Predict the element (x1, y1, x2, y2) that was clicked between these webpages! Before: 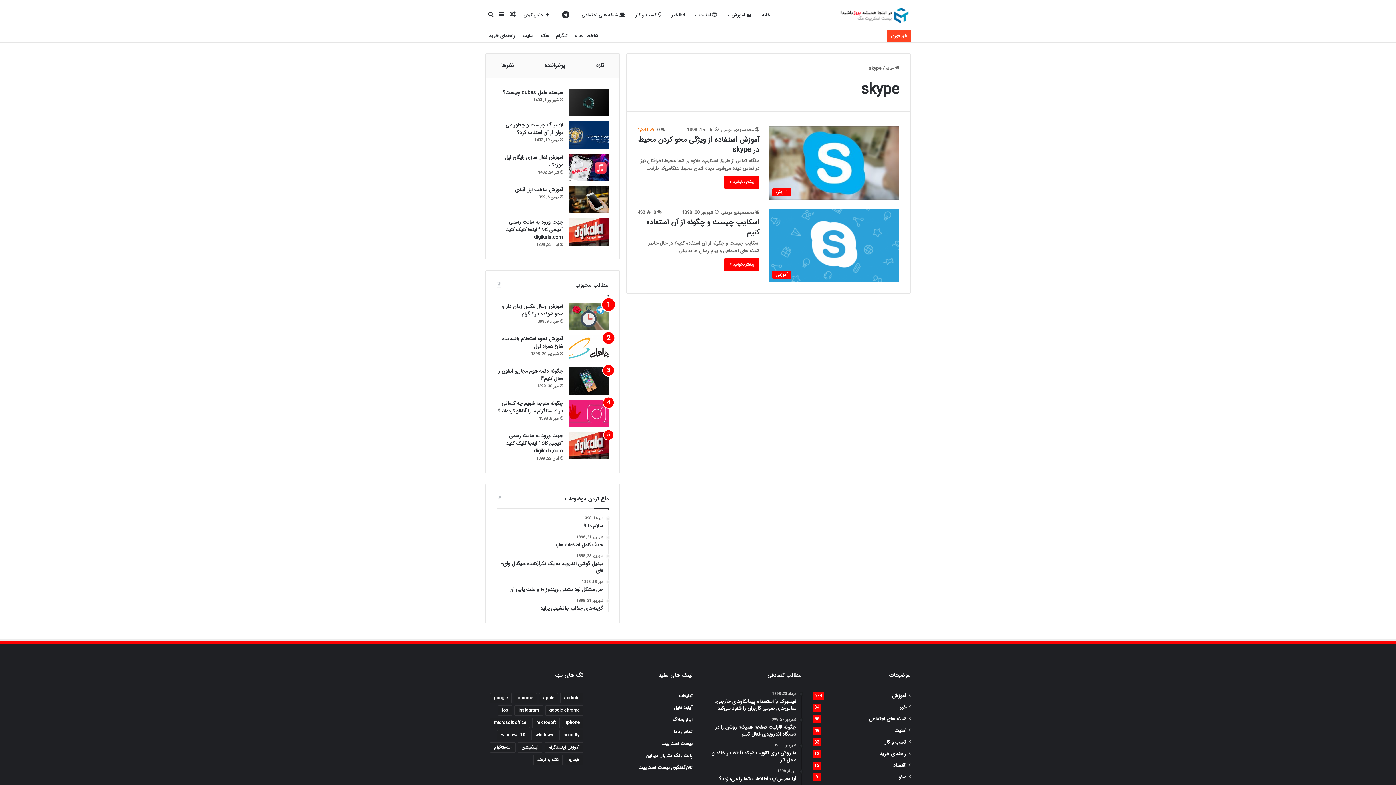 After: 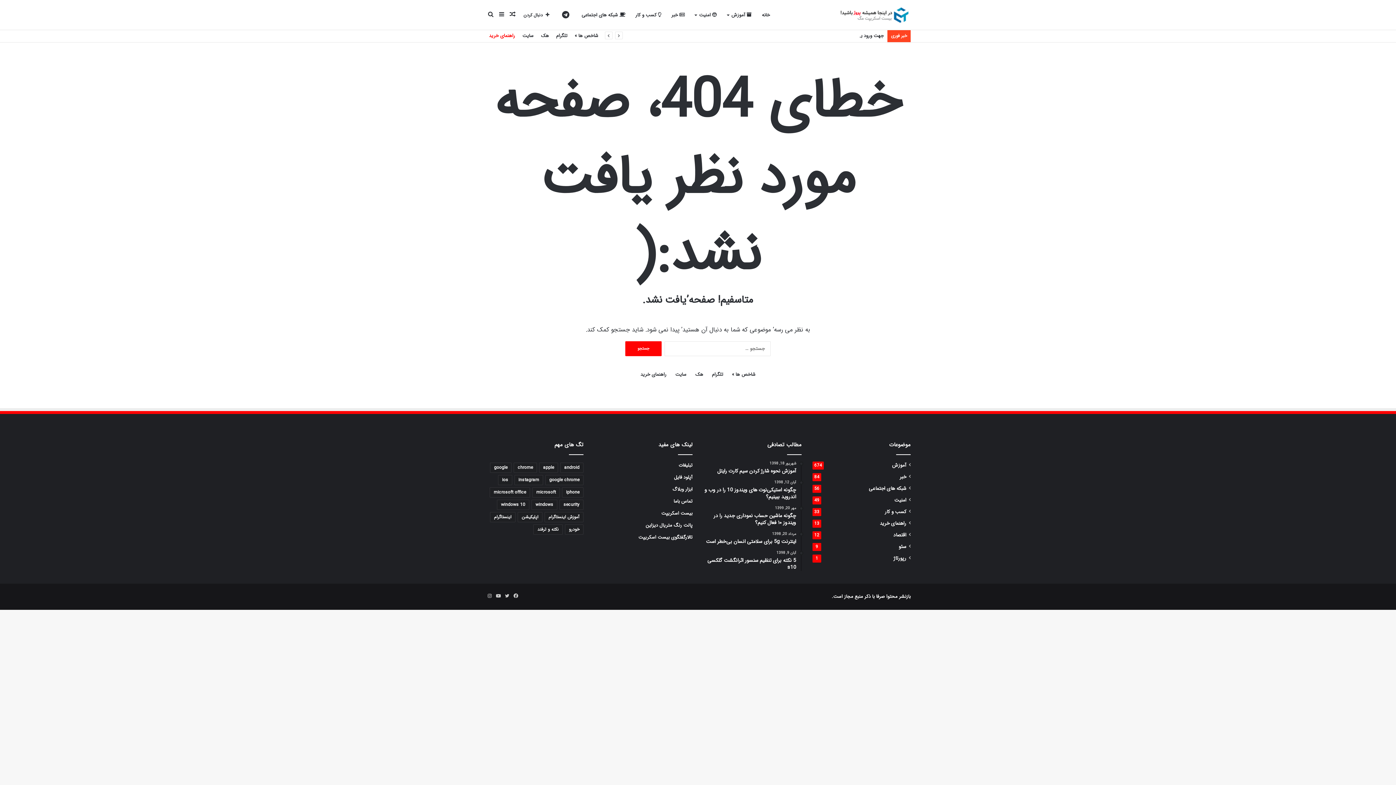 Action: label: راهنمای خرید bbox: (485, 29, 518, 42)